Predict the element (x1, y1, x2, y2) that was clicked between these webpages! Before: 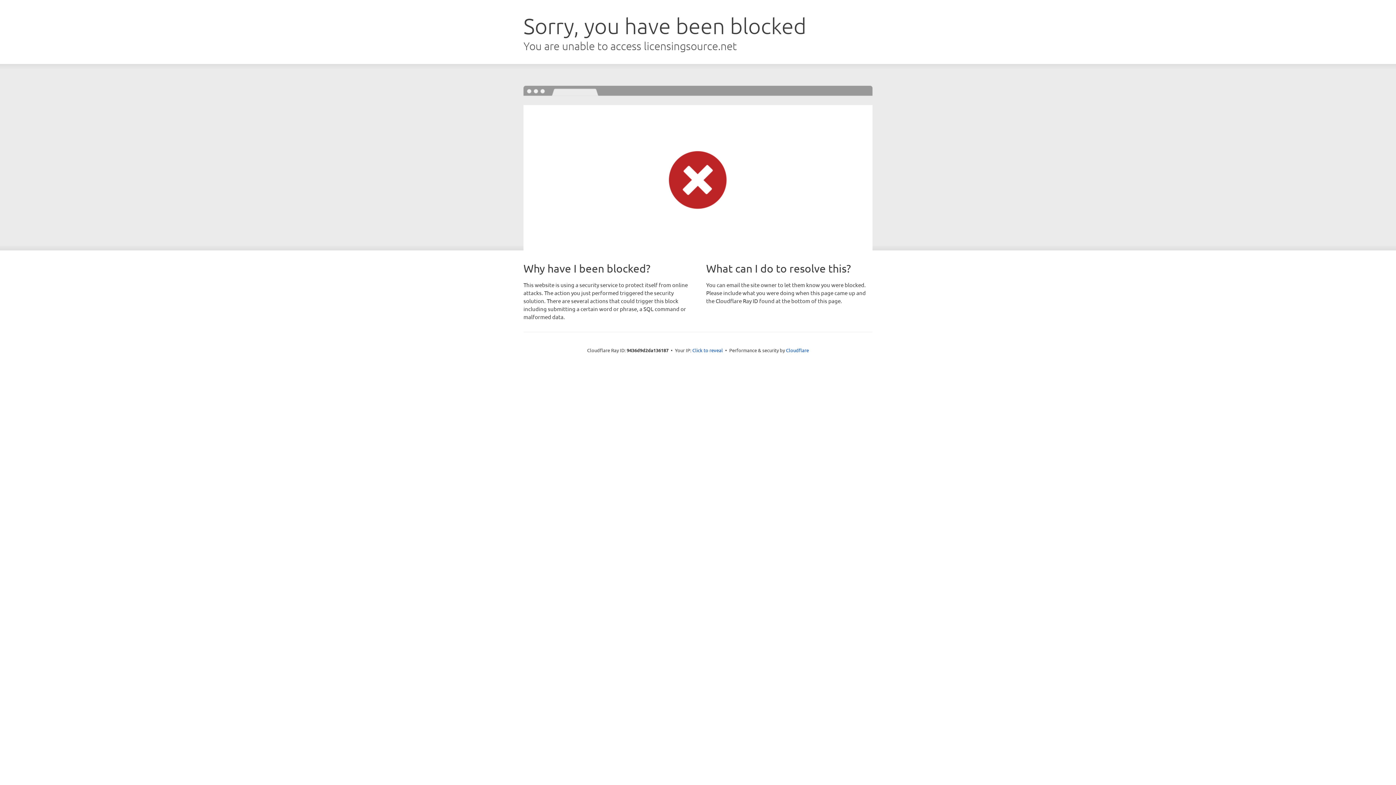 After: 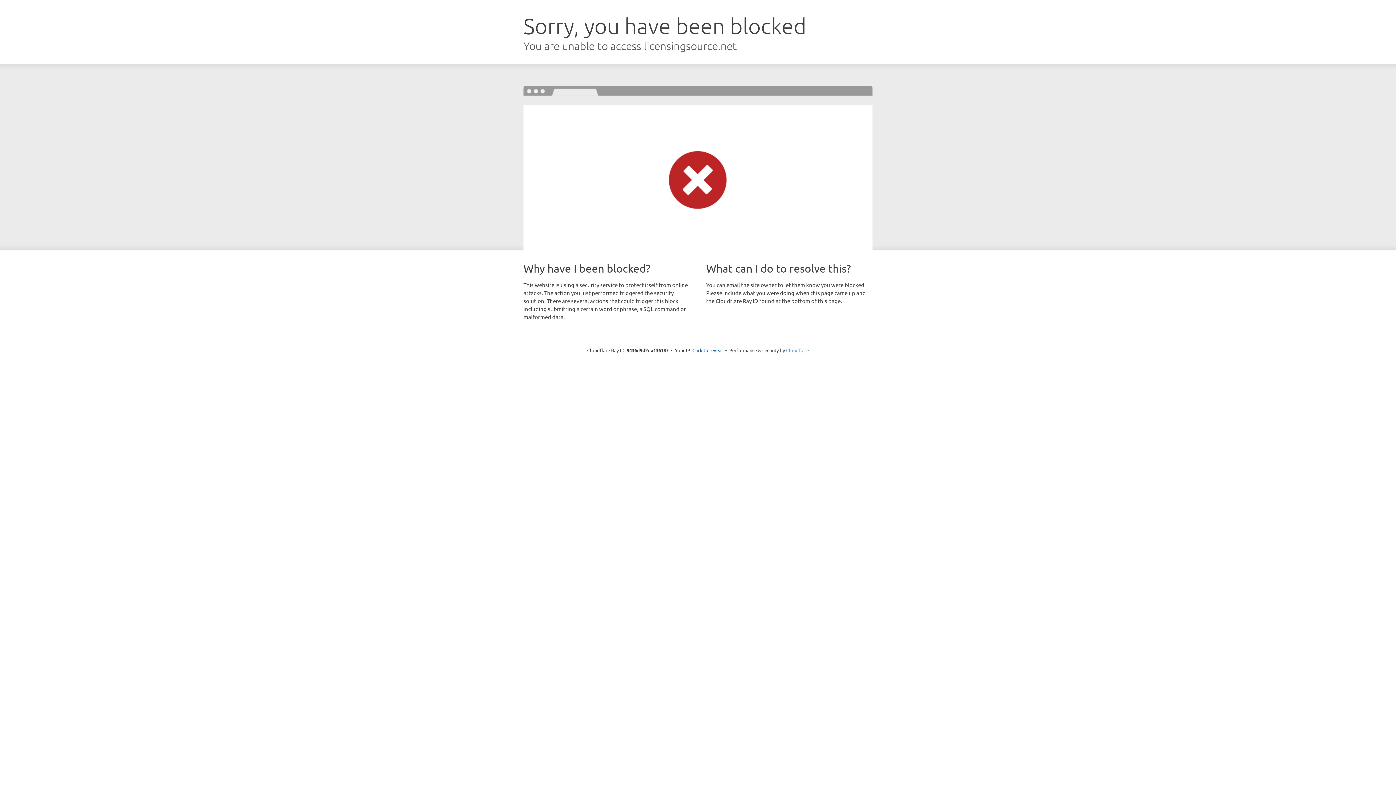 Action: bbox: (786, 347, 809, 353) label: Cloudflare